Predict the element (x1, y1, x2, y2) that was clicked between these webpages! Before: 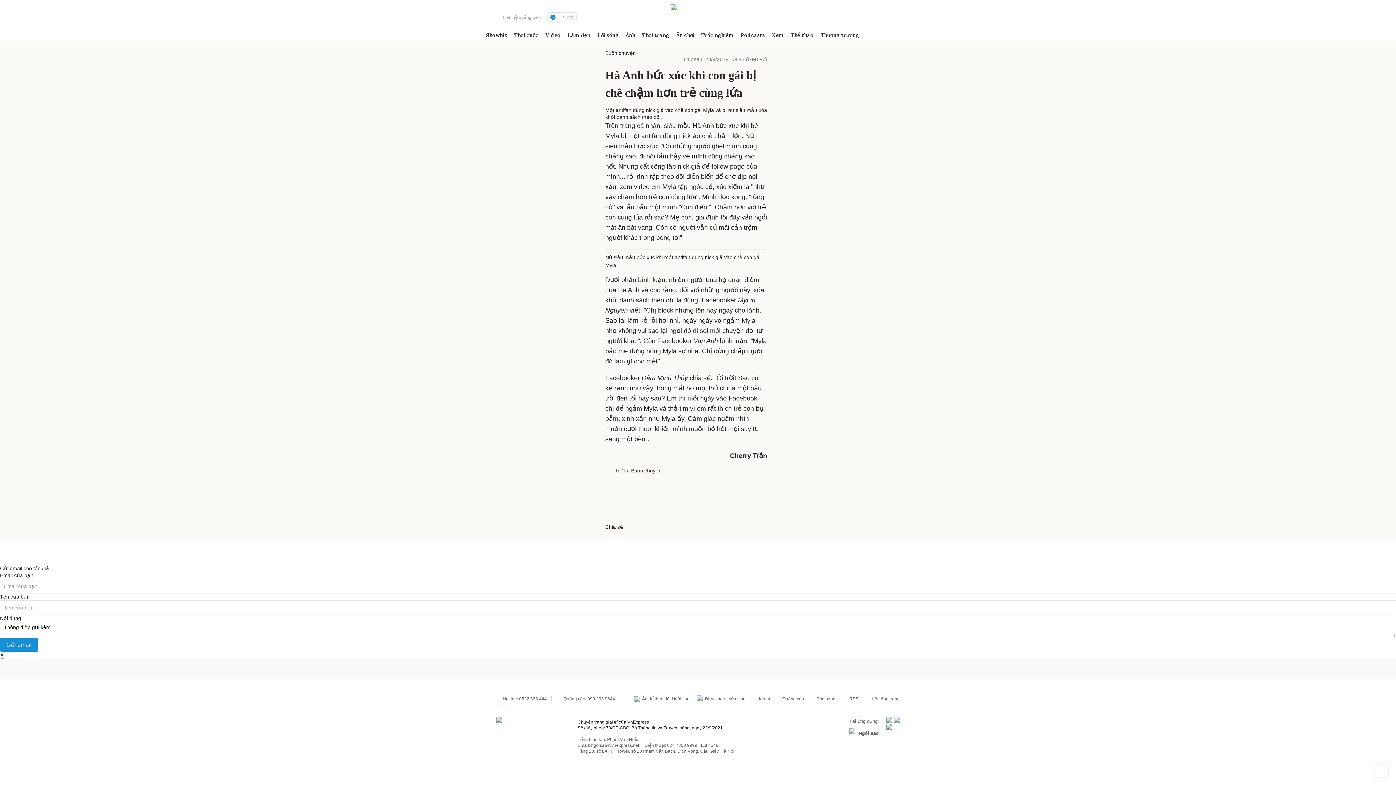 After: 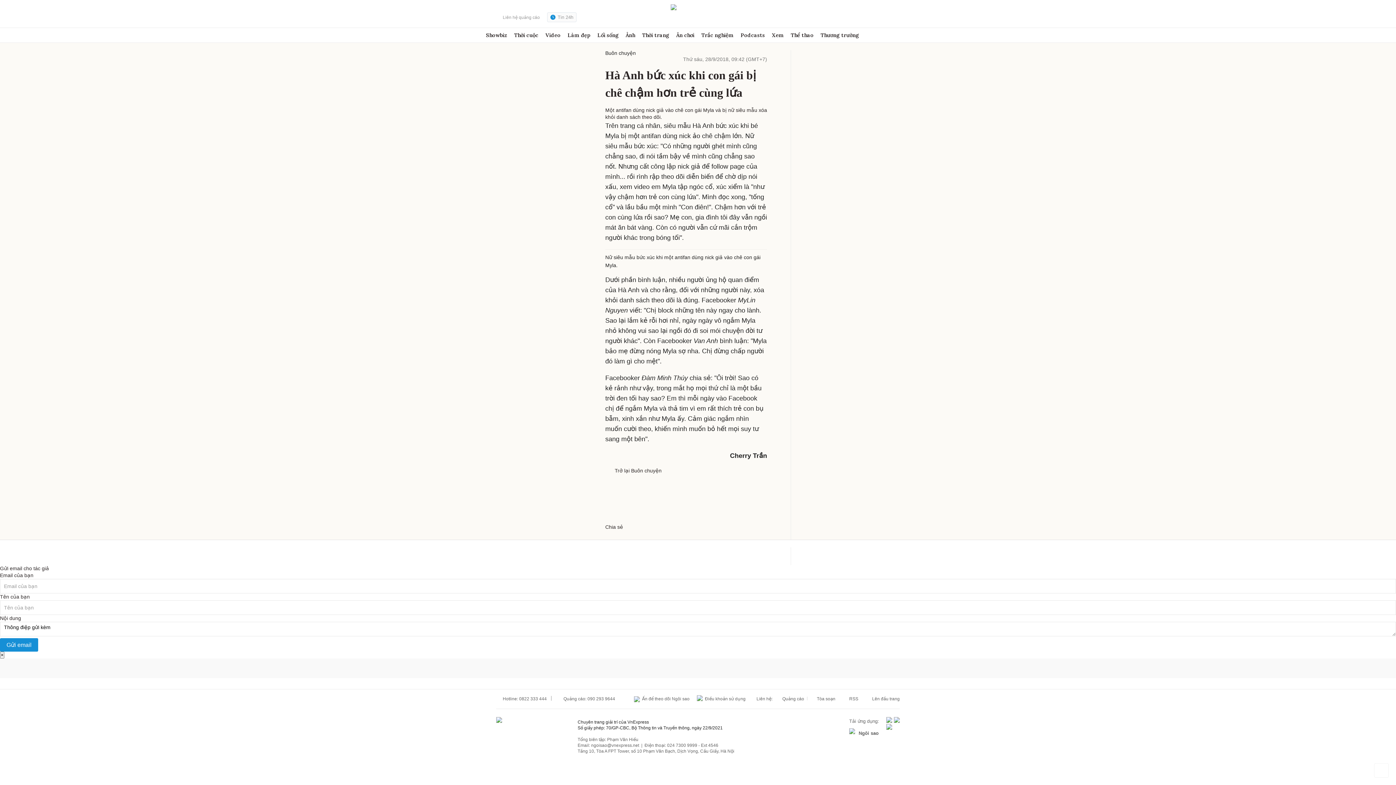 Action: bbox: (496, 106, 502, 112)